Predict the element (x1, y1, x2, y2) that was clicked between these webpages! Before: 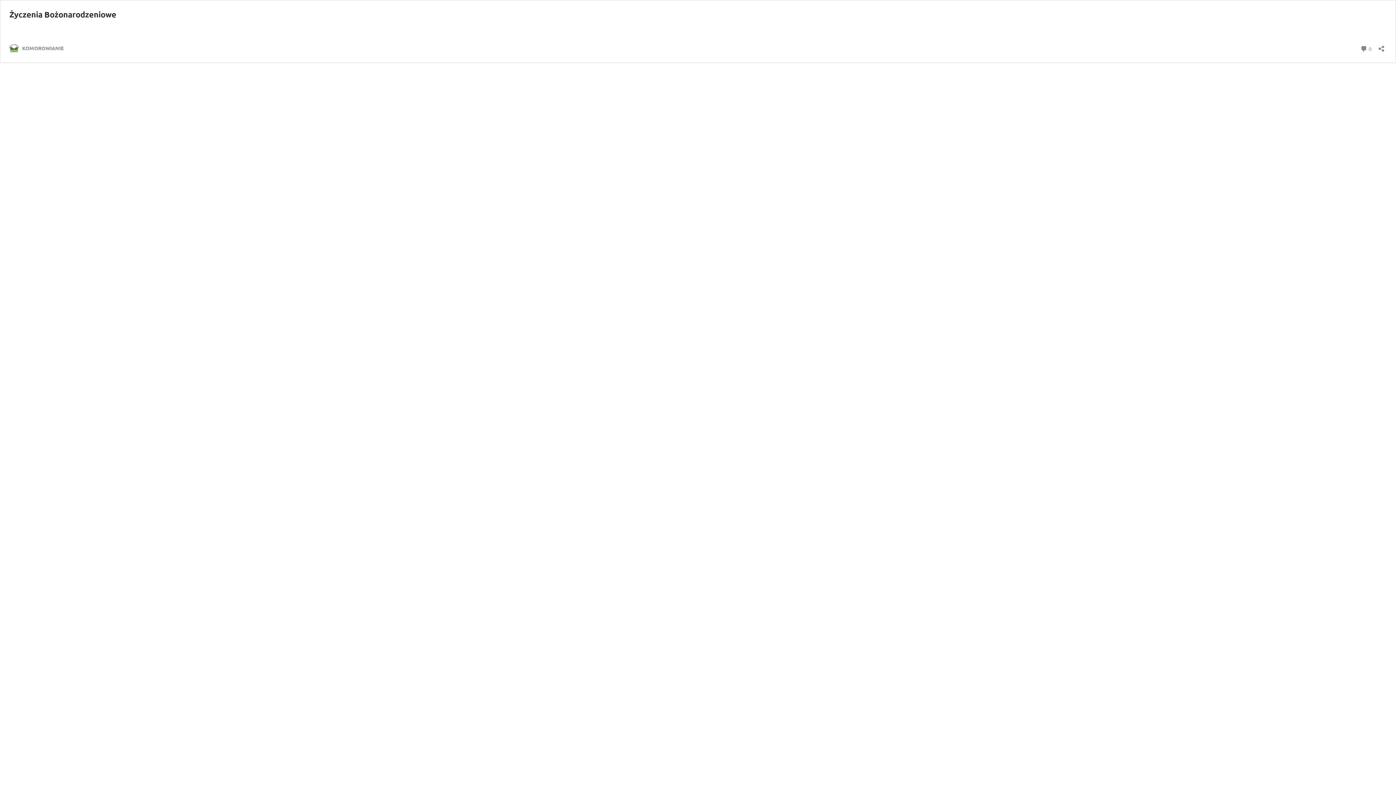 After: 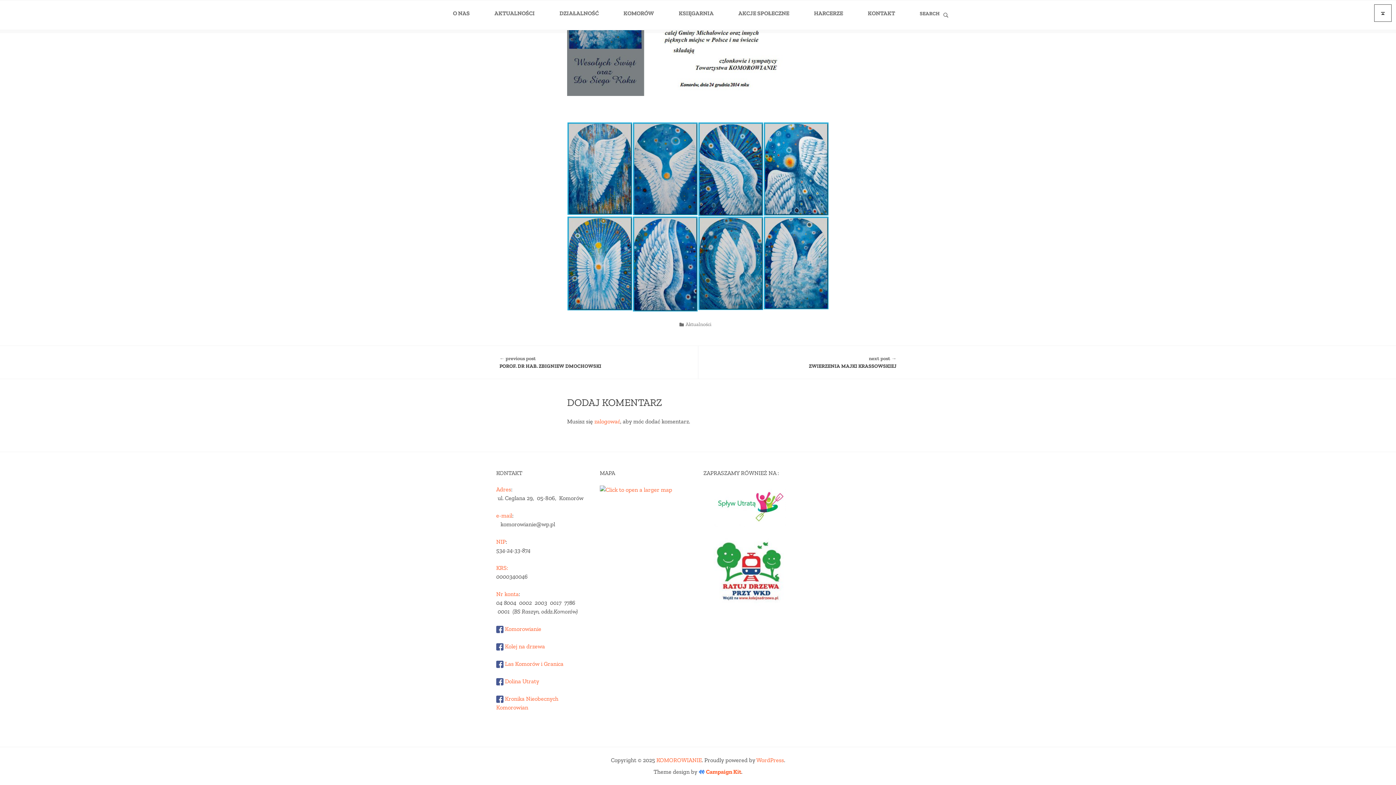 Action: label:  0
Komentarzy bbox: (1360, 43, 1372, 53)